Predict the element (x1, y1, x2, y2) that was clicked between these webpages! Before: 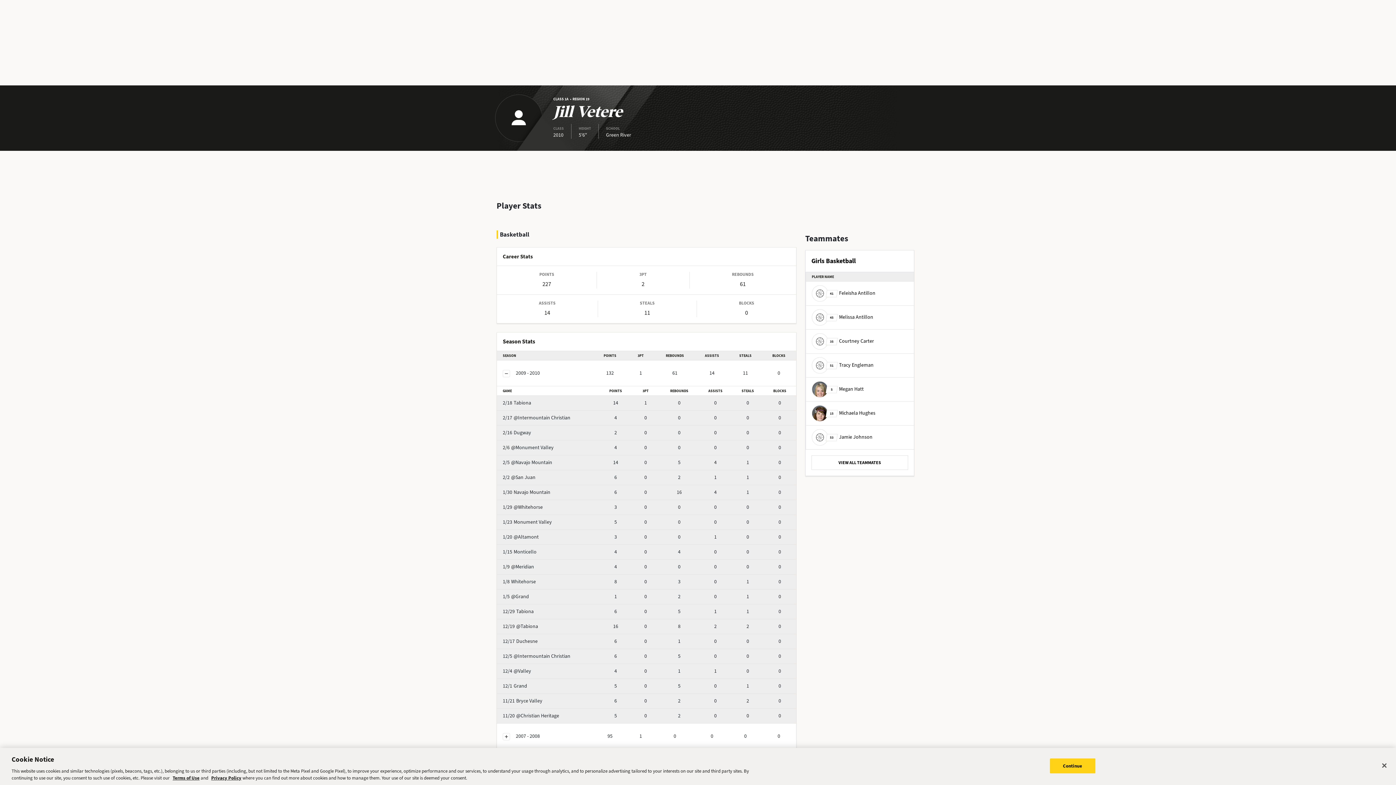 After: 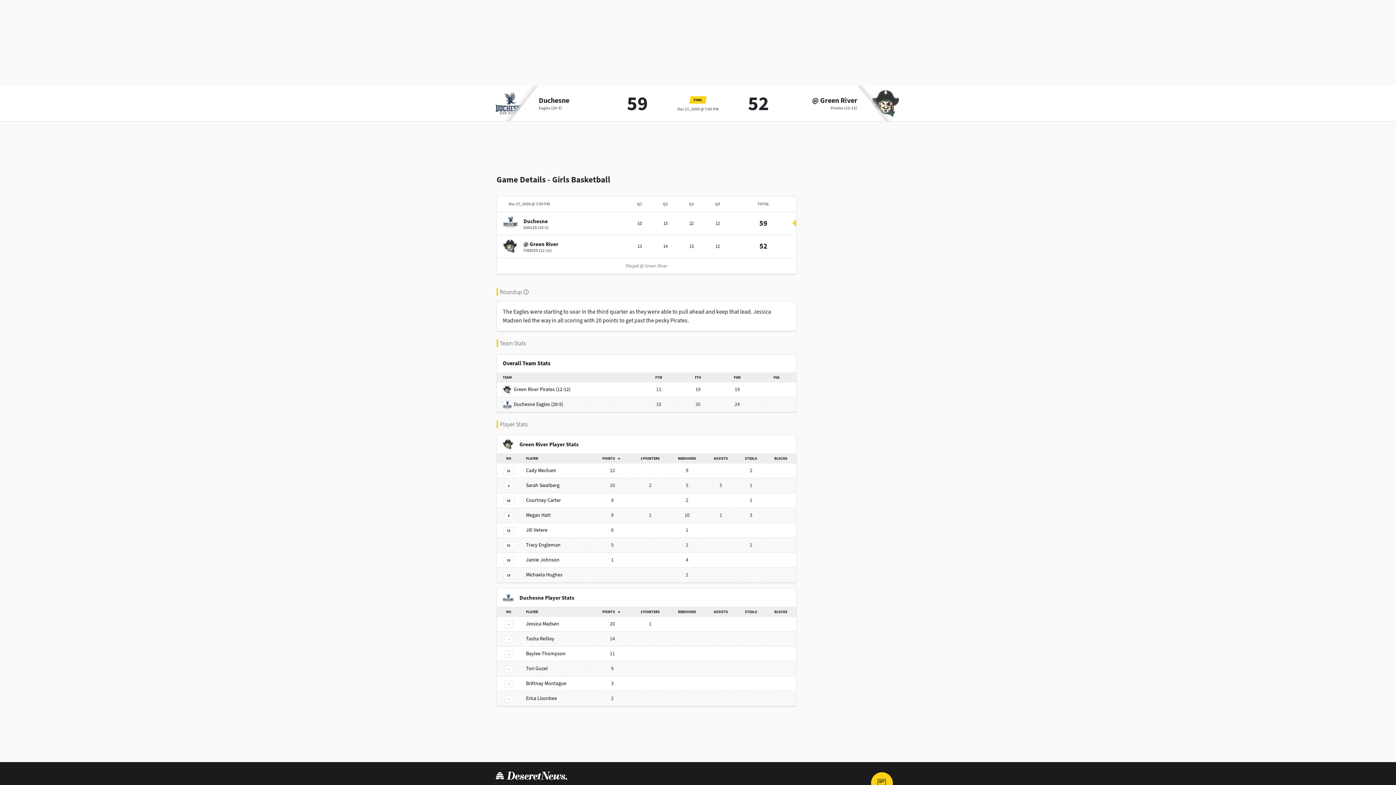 Action: bbox: (502, 638, 537, 645) label: 12/17Duchesne